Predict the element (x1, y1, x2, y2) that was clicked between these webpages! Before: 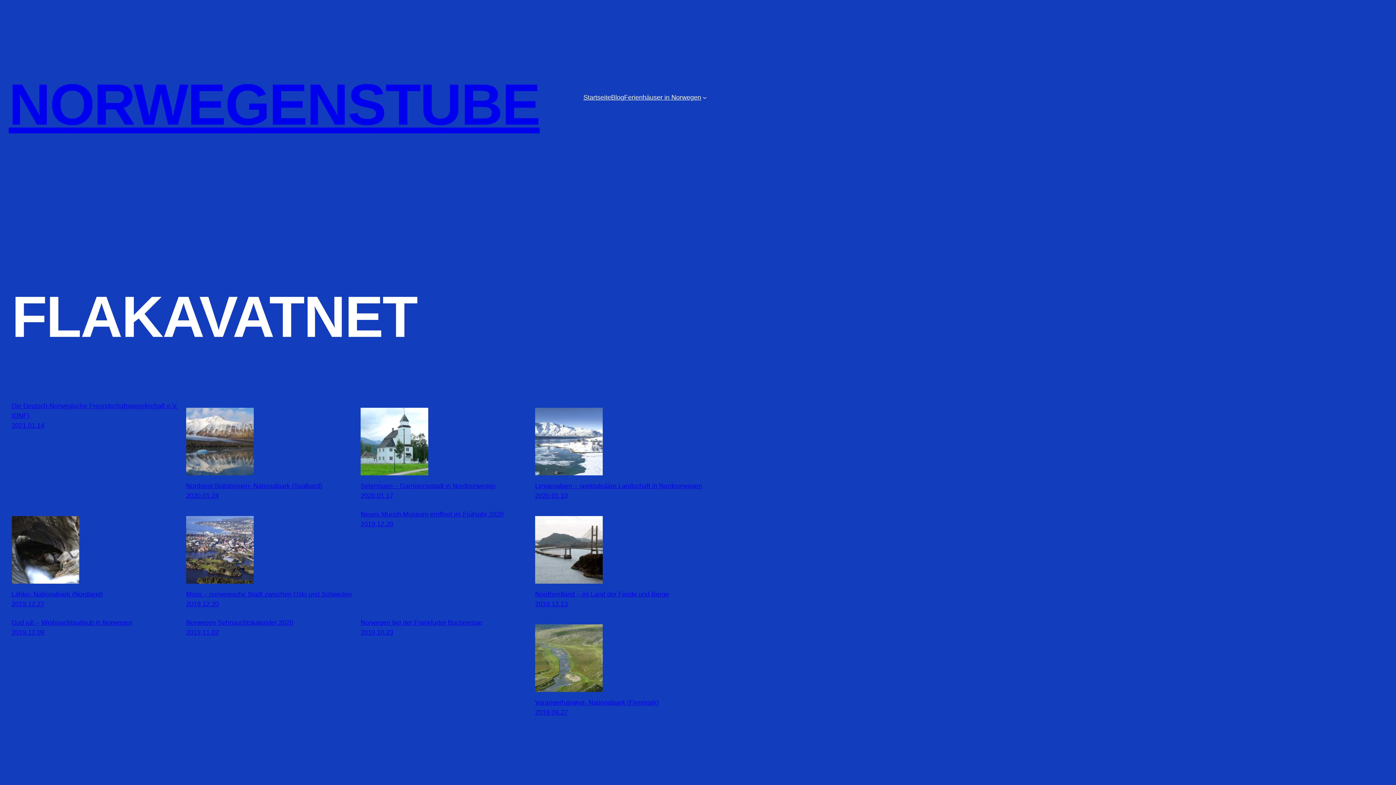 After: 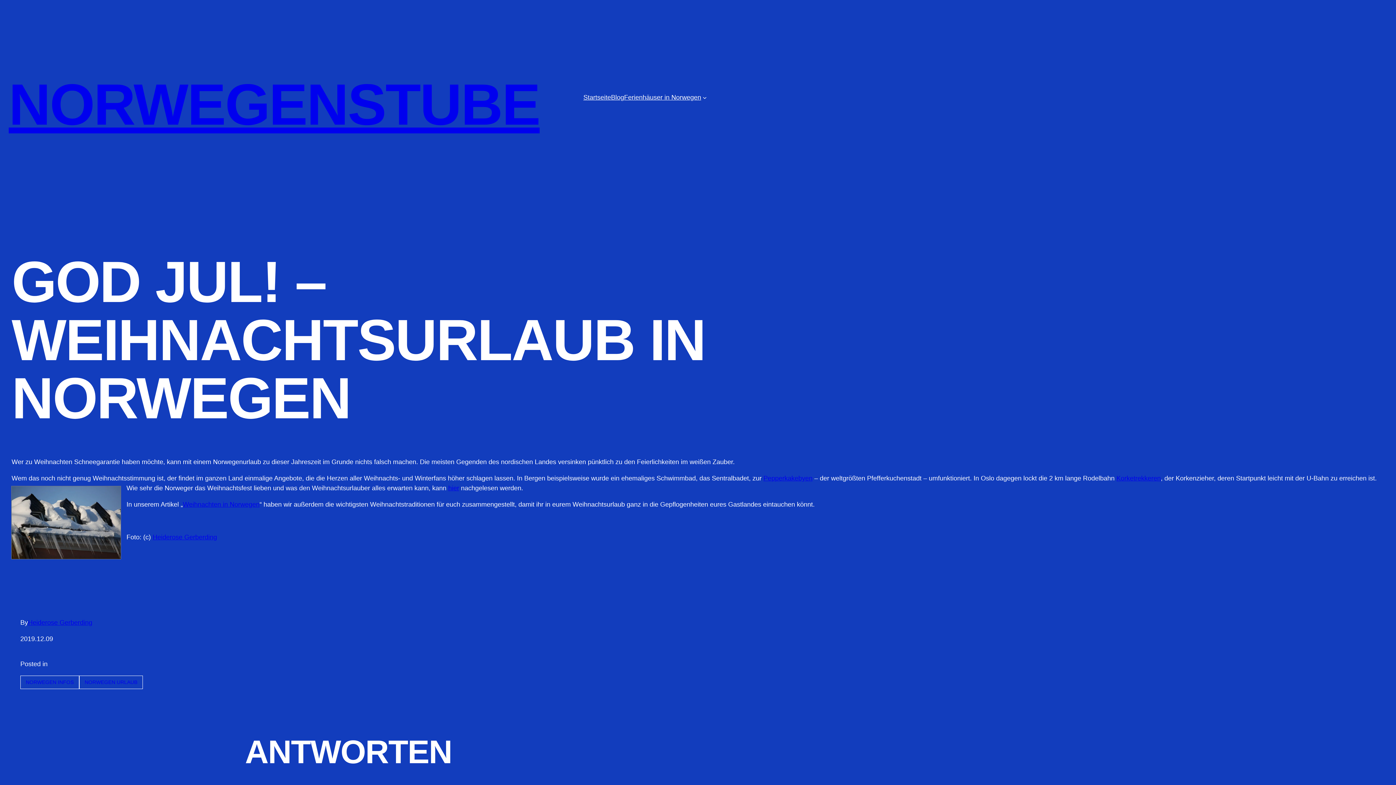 Action: label: God jul! – Weihnachtsurlaub in Norwegen bbox: (11, 619, 132, 626)